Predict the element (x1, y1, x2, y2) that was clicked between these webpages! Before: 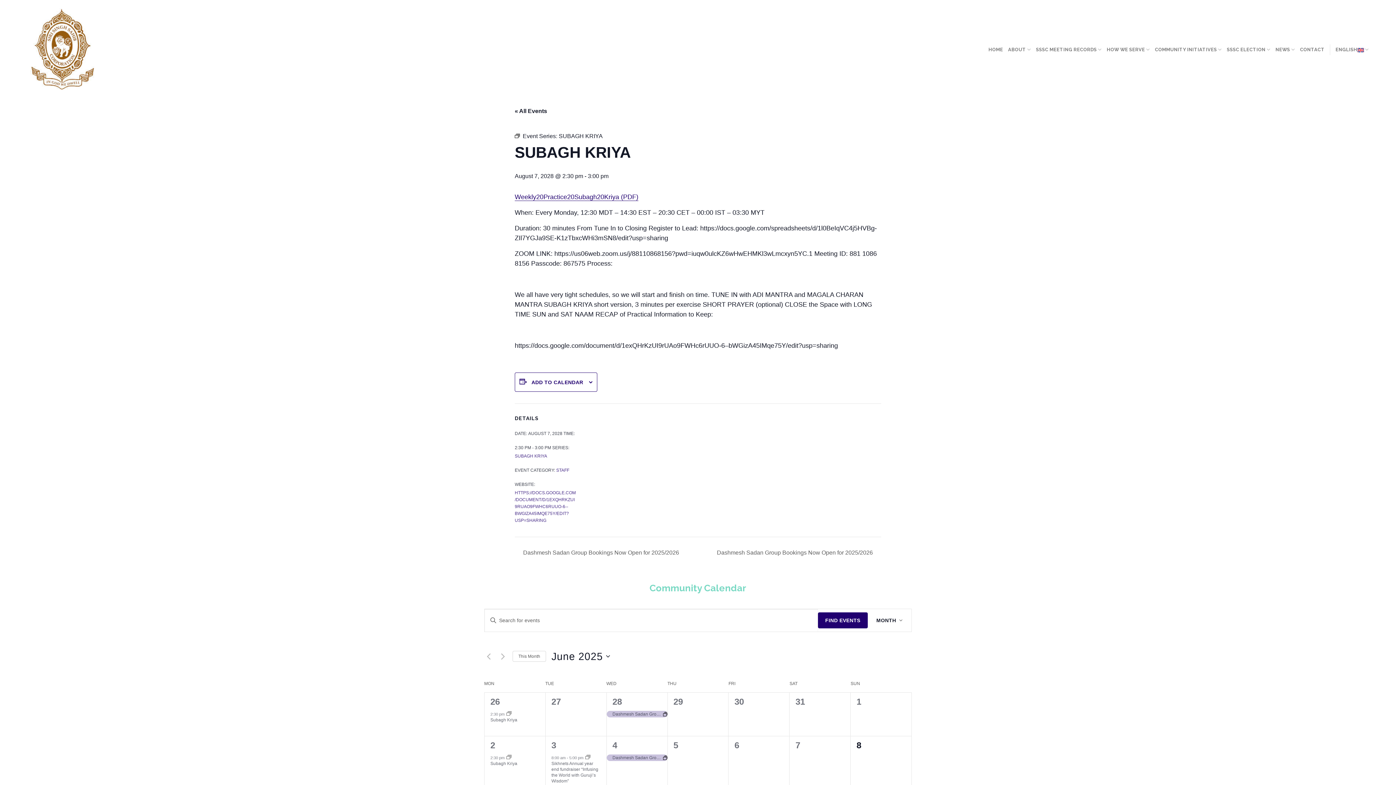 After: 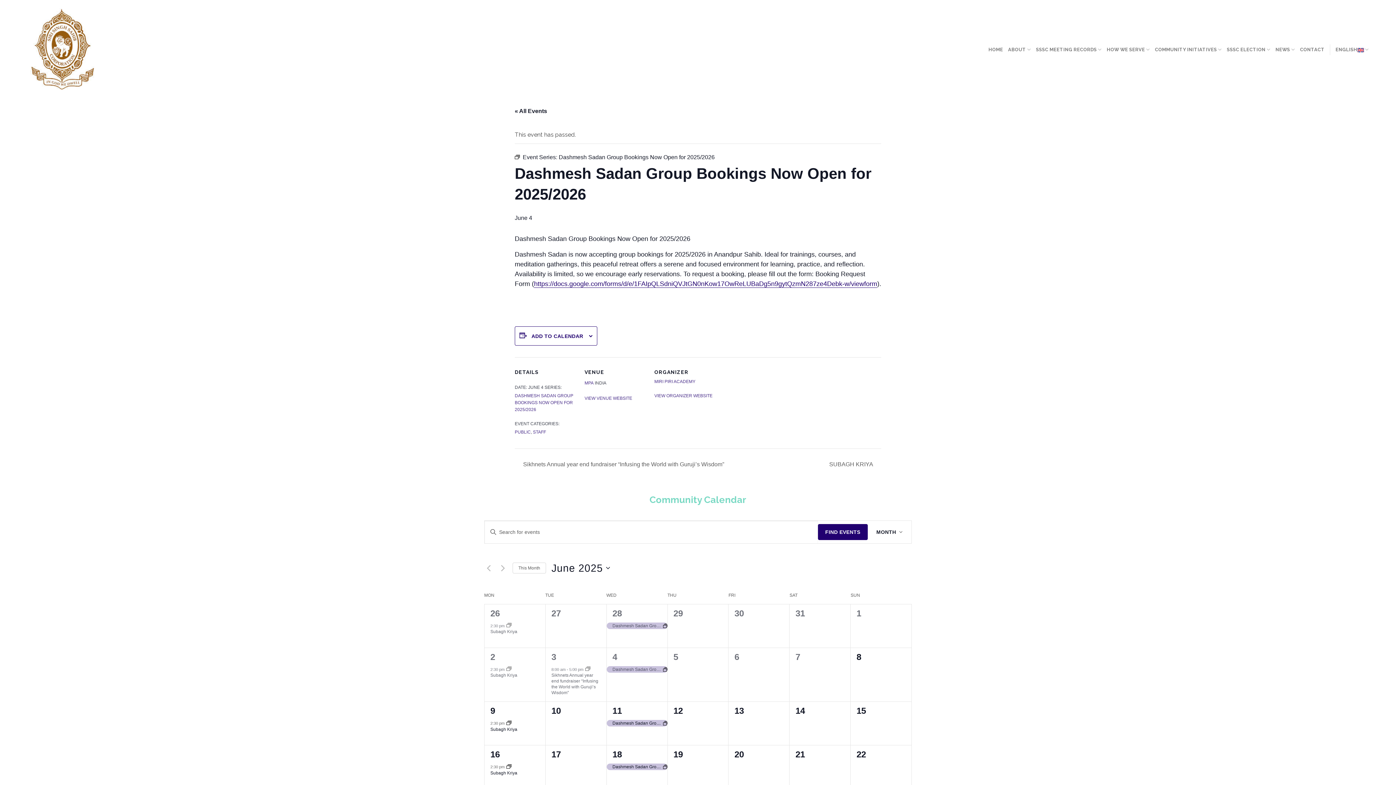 Action: bbox: (606, 755, 667, 761) label: Dashmesh Sadan Group Bookings Now Open for 2025/2026